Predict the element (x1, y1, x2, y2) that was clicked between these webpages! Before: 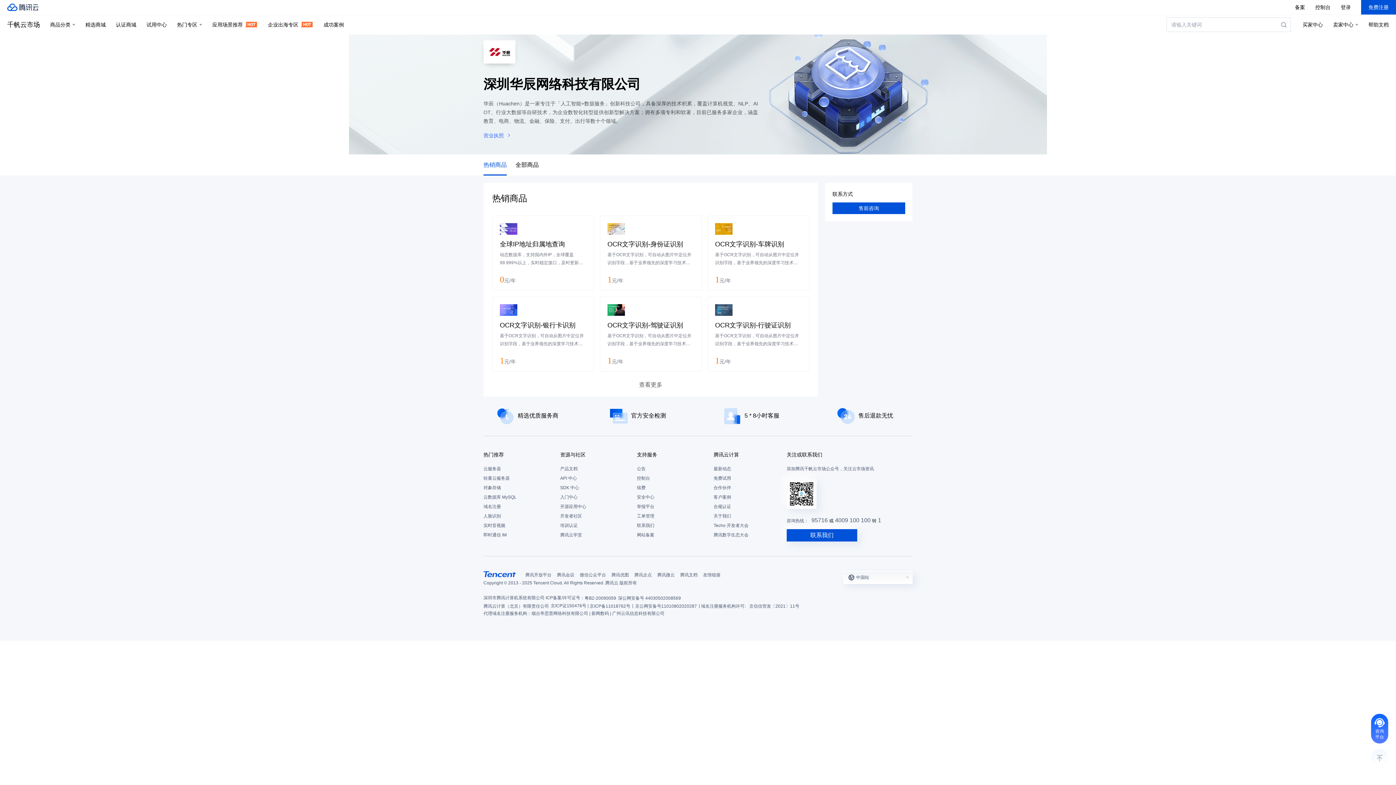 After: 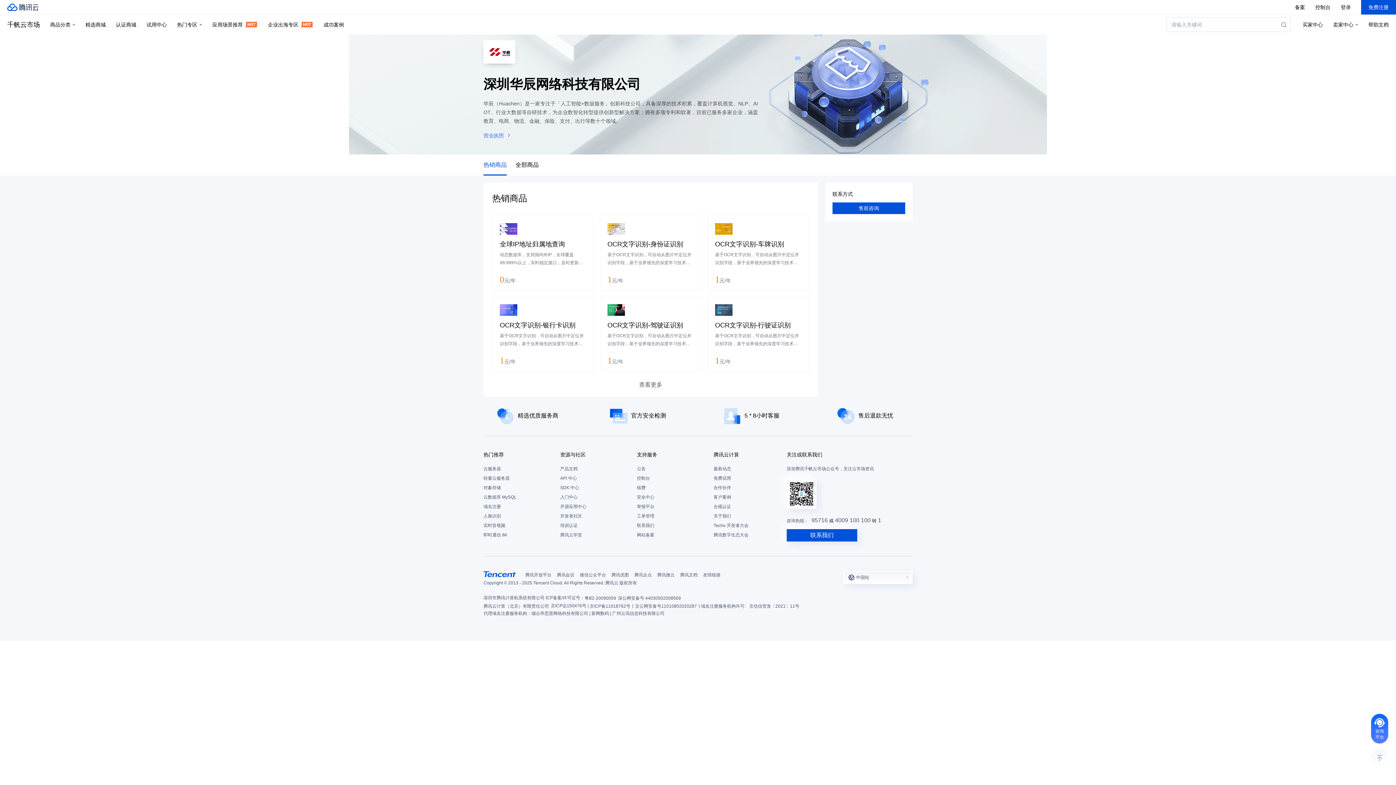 Action: bbox: (713, 450, 783, 458) label: 腾讯云计算